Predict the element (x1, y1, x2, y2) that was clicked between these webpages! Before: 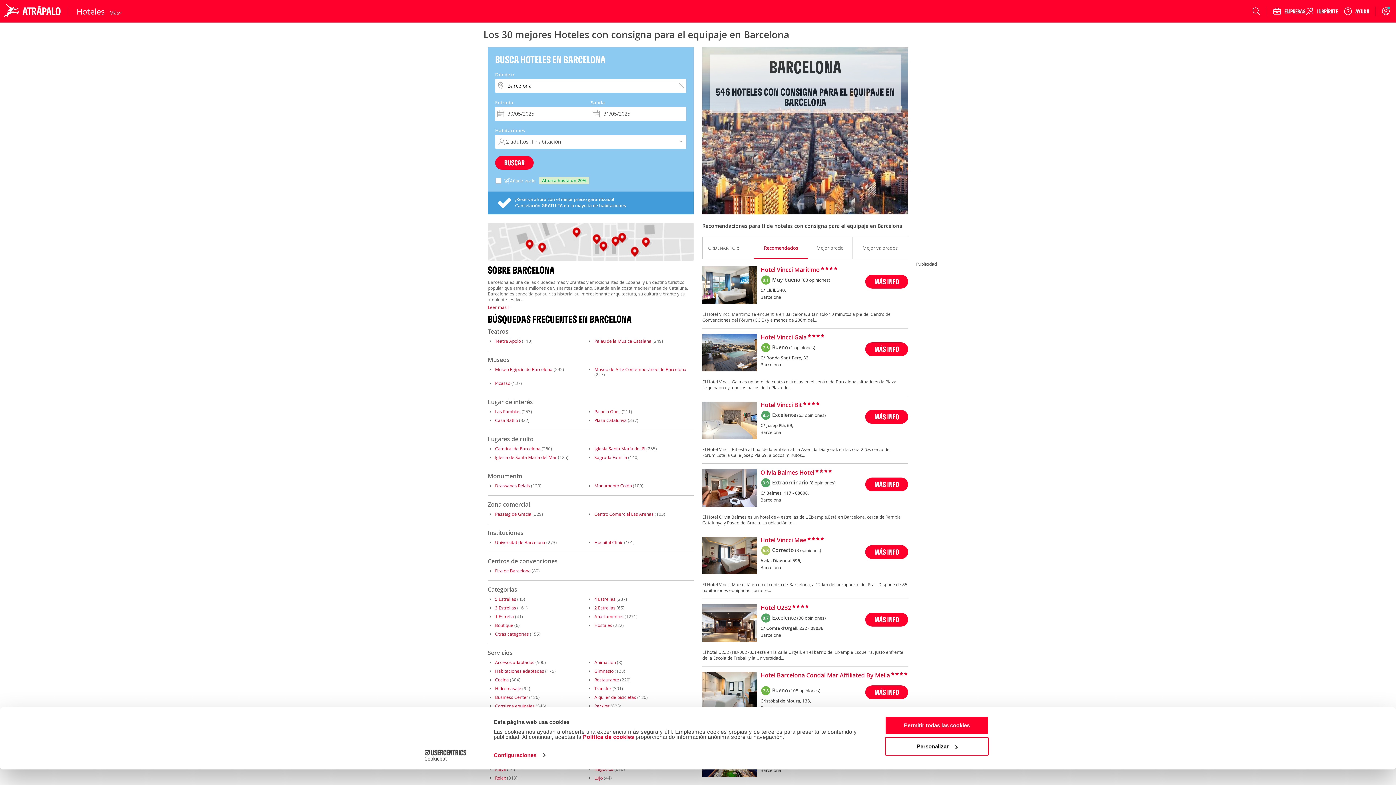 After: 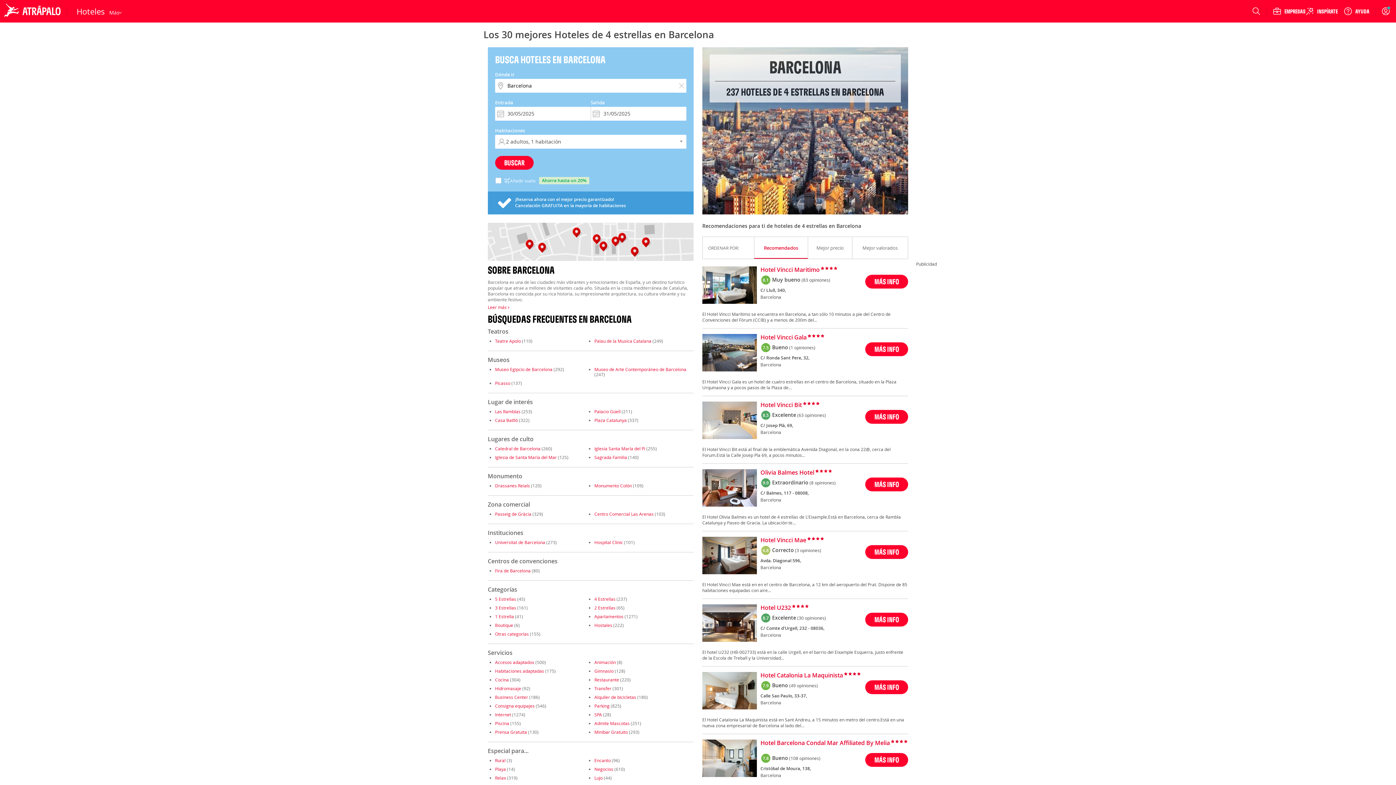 Action: bbox: (594, 596, 615, 602) label: 4 Estrellas